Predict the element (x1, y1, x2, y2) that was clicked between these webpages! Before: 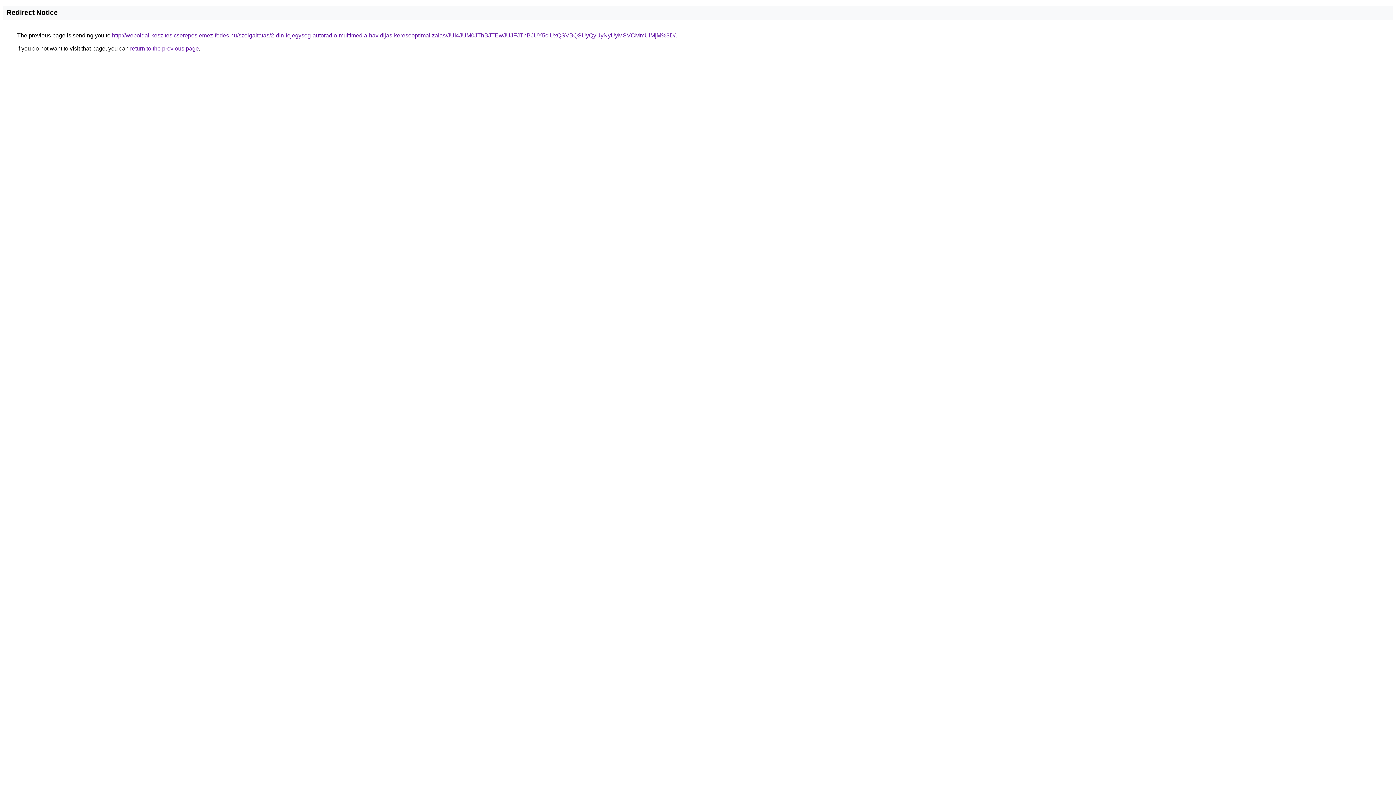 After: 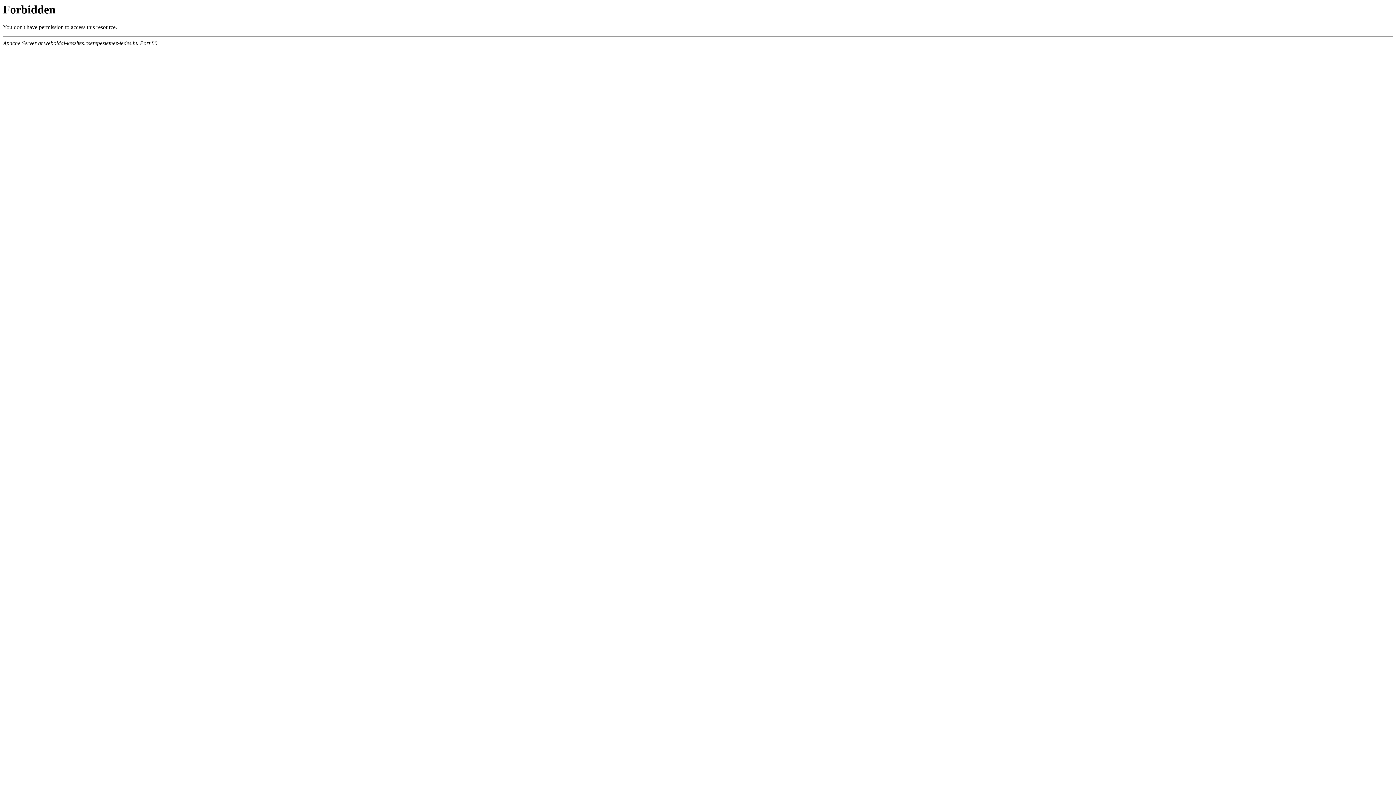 Action: label: http://weboldal-keszites.cserepeslemez-fedes.hu/szolgaltatas/2-din-fejegyseg-autoradio-multimedia-havidijas-keresooptimalizalas/JUI4JUM0JThBJTEwJUJFJThBJUY5ciUxQSVBQSUyQyUyNyUyMSVCMmUlMjM%3D/ bbox: (112, 32, 675, 38)